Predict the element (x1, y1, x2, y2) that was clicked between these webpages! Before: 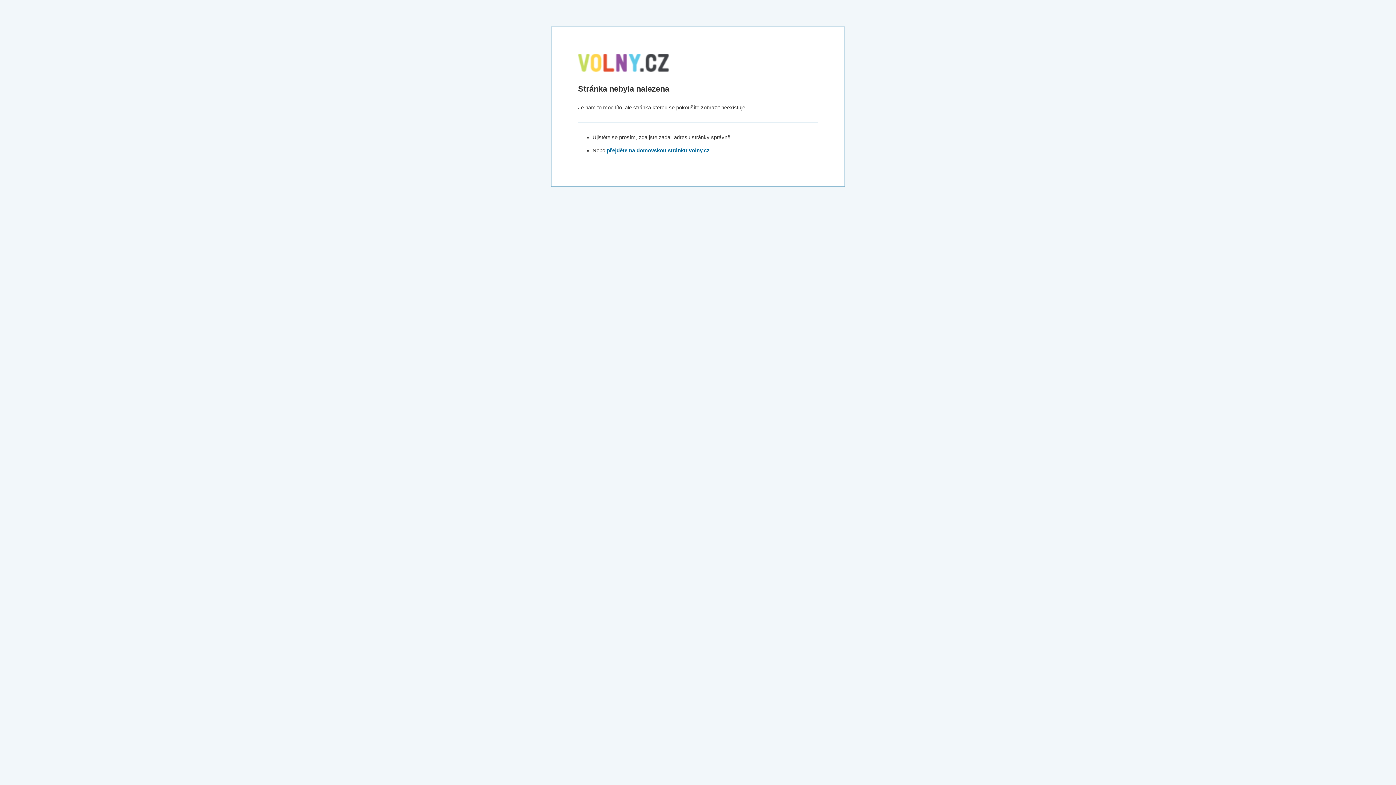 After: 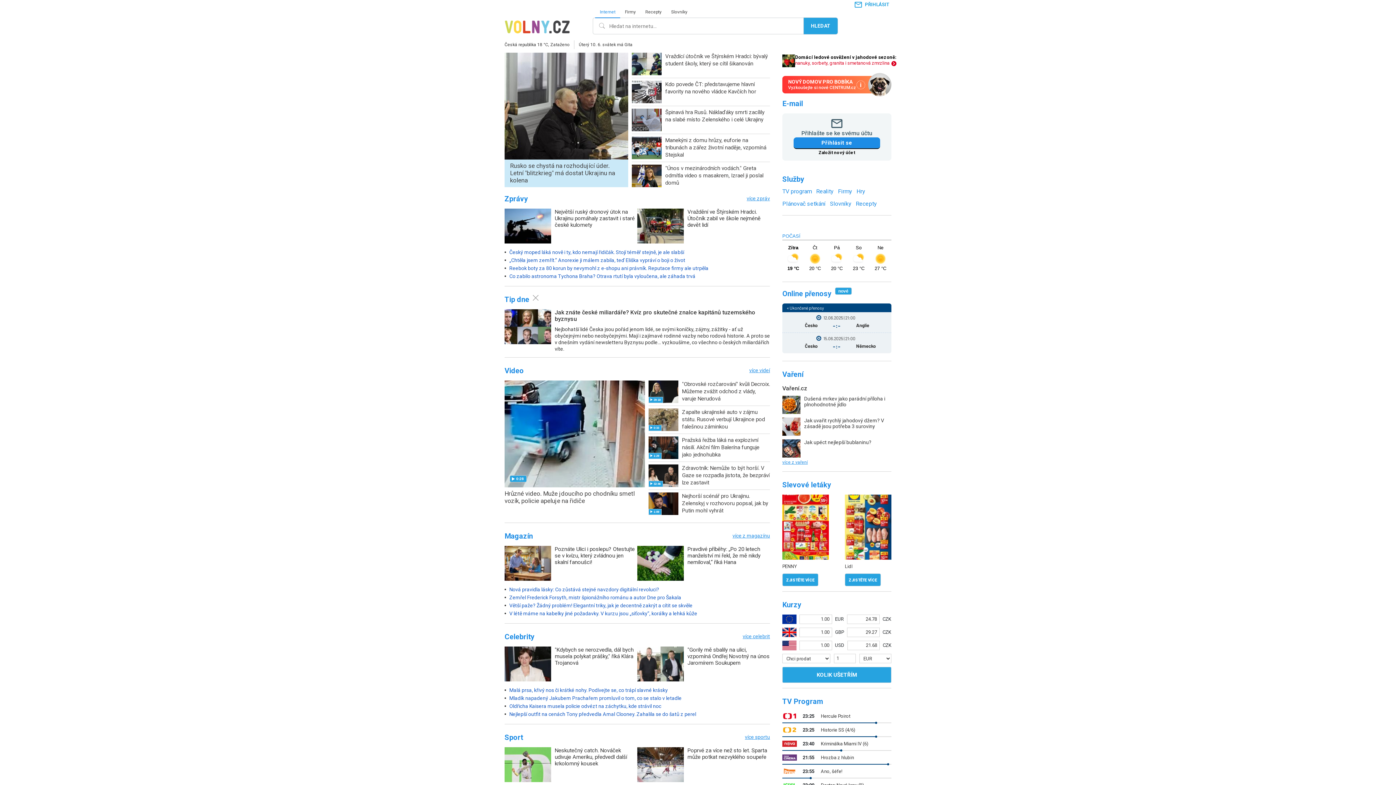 Action: bbox: (578, 78, 669, 83)